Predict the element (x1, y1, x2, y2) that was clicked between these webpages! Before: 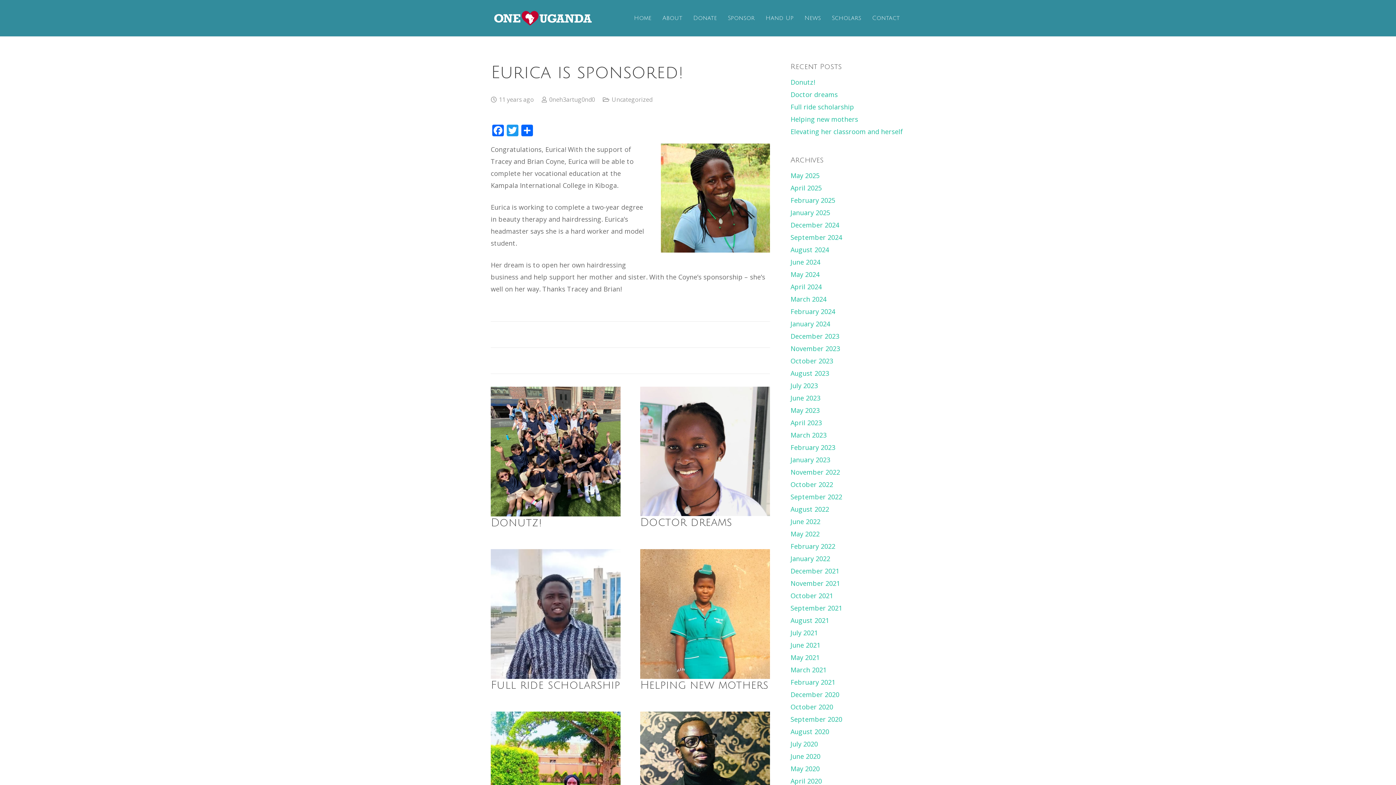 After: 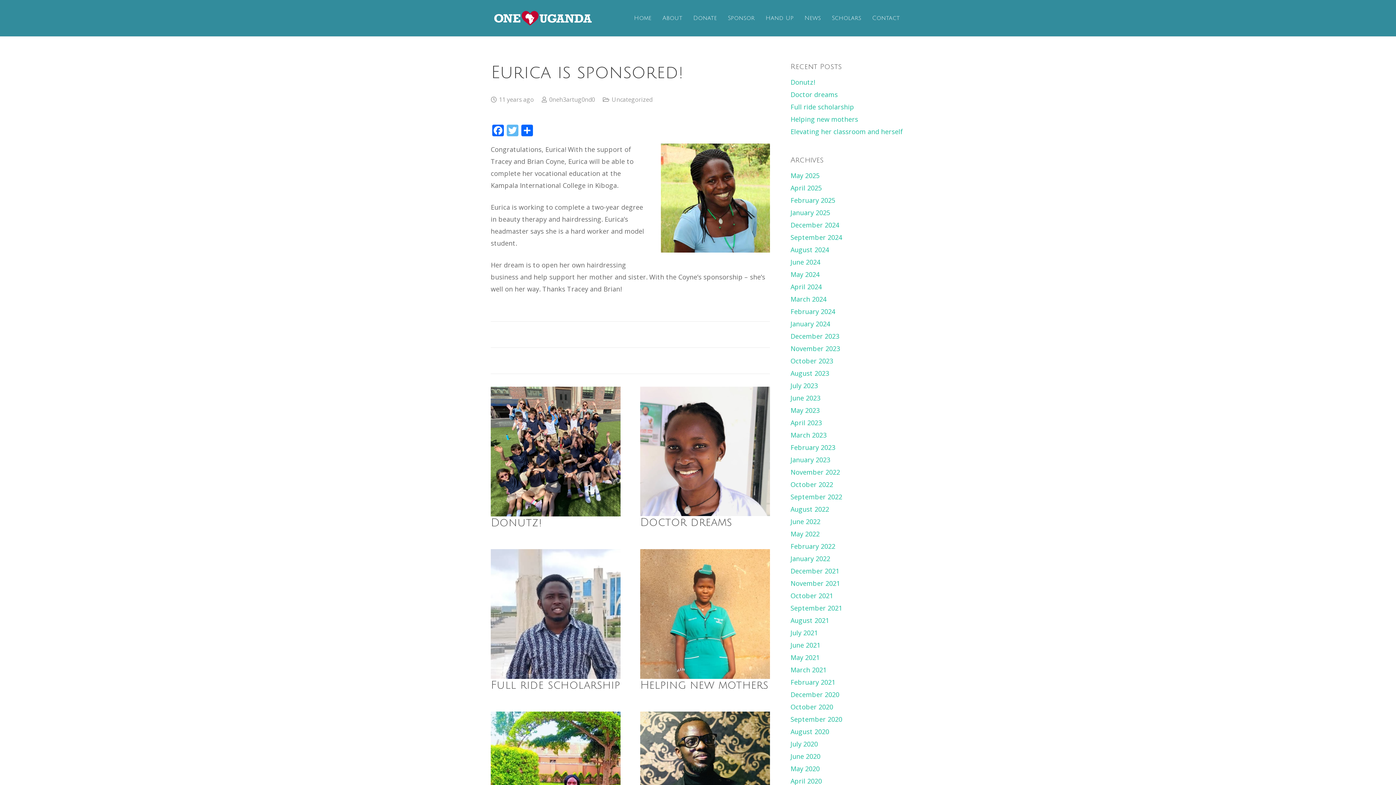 Action: bbox: (505, 124, 520, 137) label: Twitter